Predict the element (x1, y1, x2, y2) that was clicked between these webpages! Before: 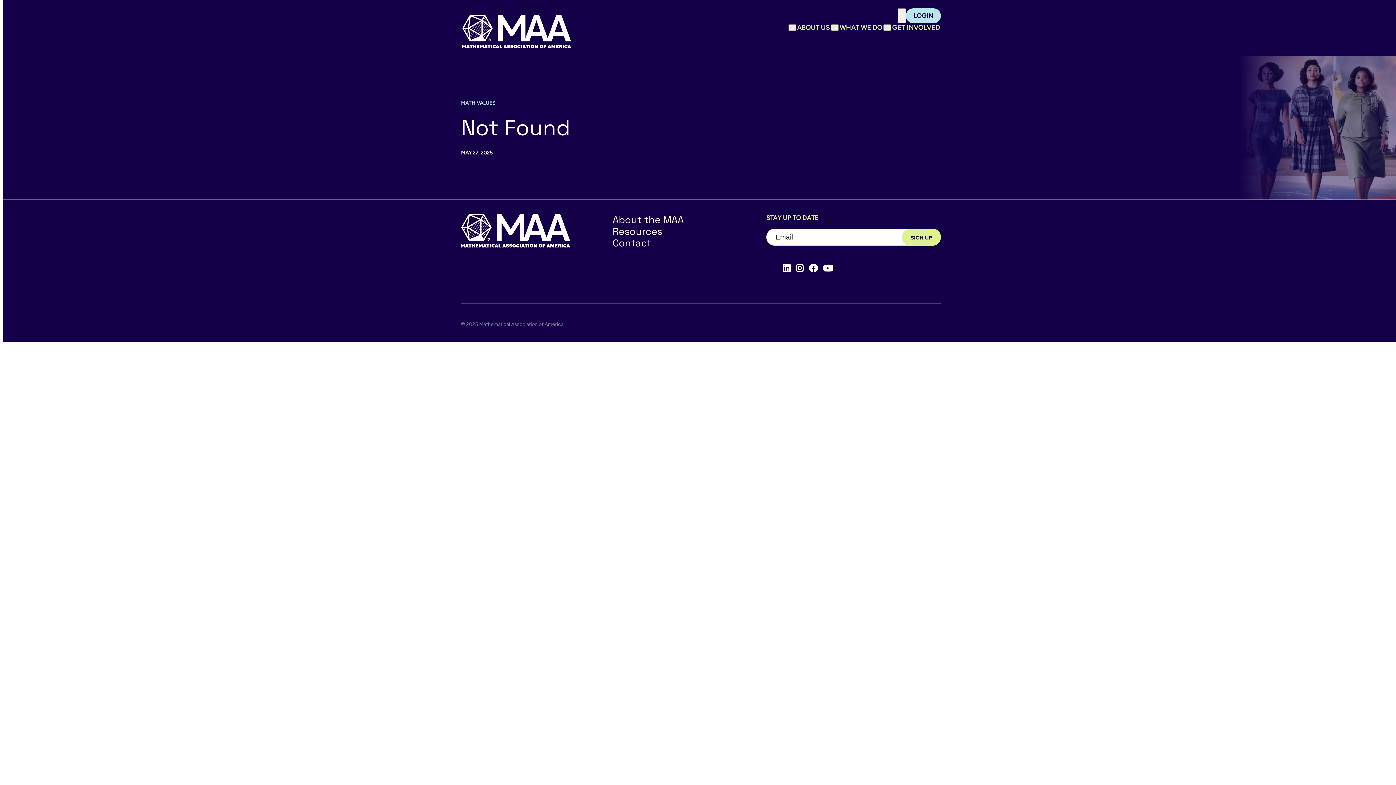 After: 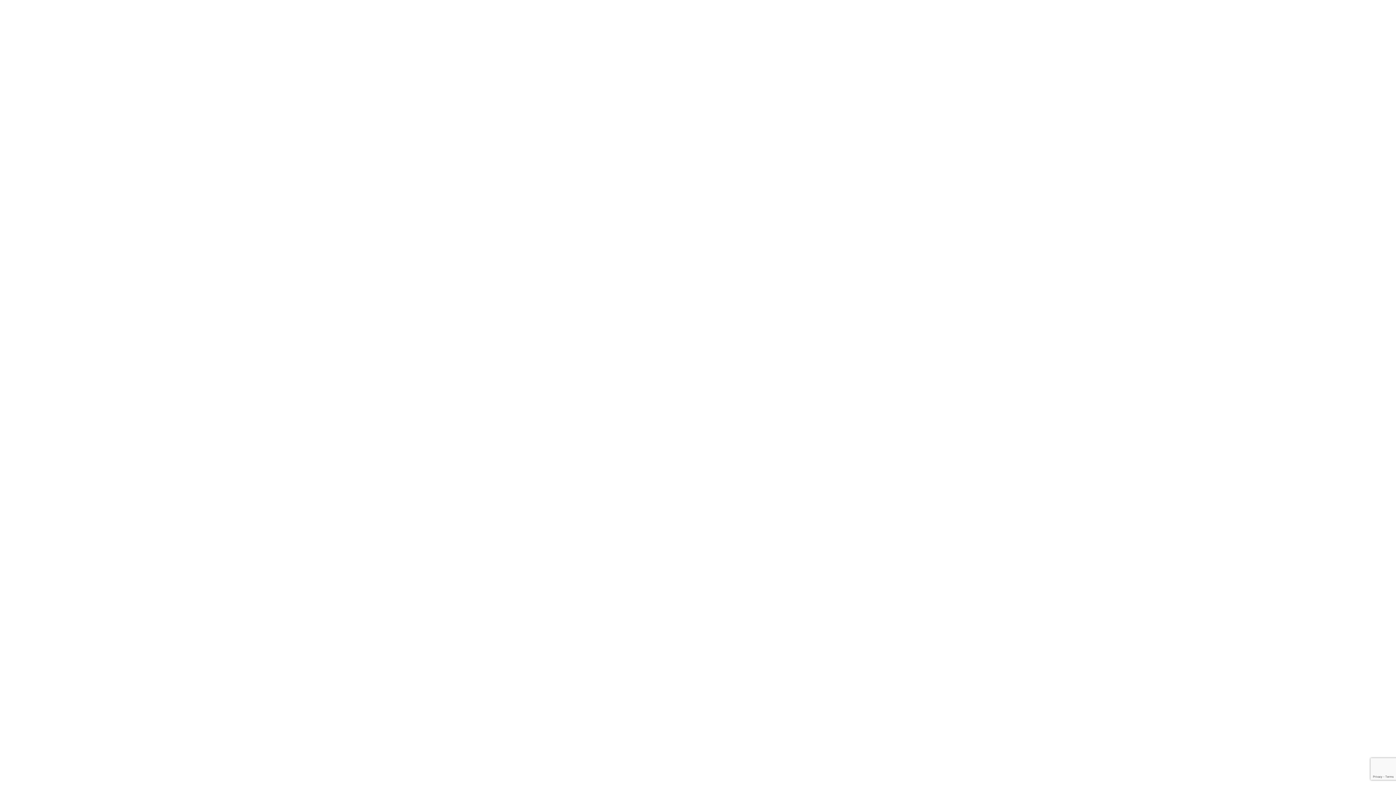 Action: label: LOGIN bbox: (906, 8, 941, 23)